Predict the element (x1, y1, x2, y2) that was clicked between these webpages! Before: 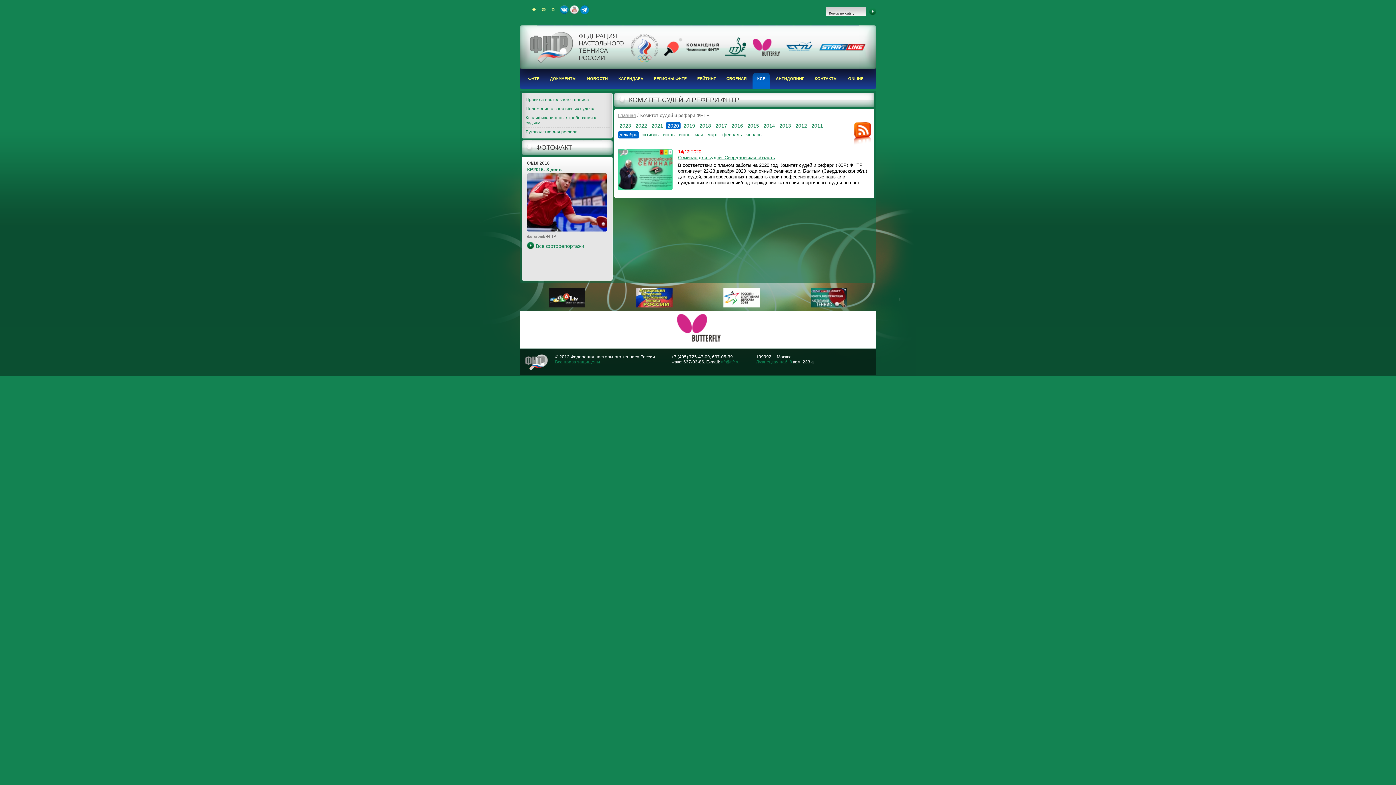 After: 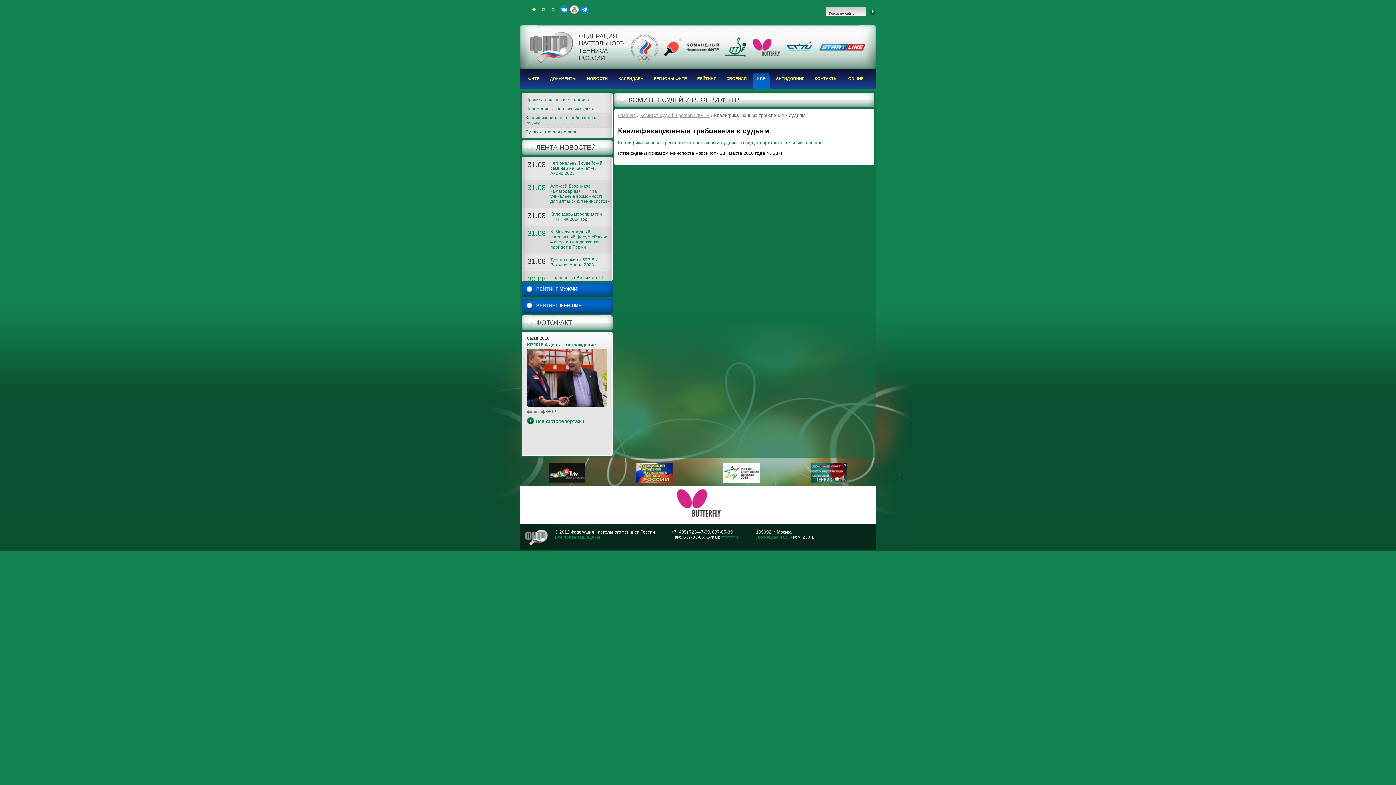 Action: bbox: (522, 113, 612, 127) label: Квалификационные требования к судьям